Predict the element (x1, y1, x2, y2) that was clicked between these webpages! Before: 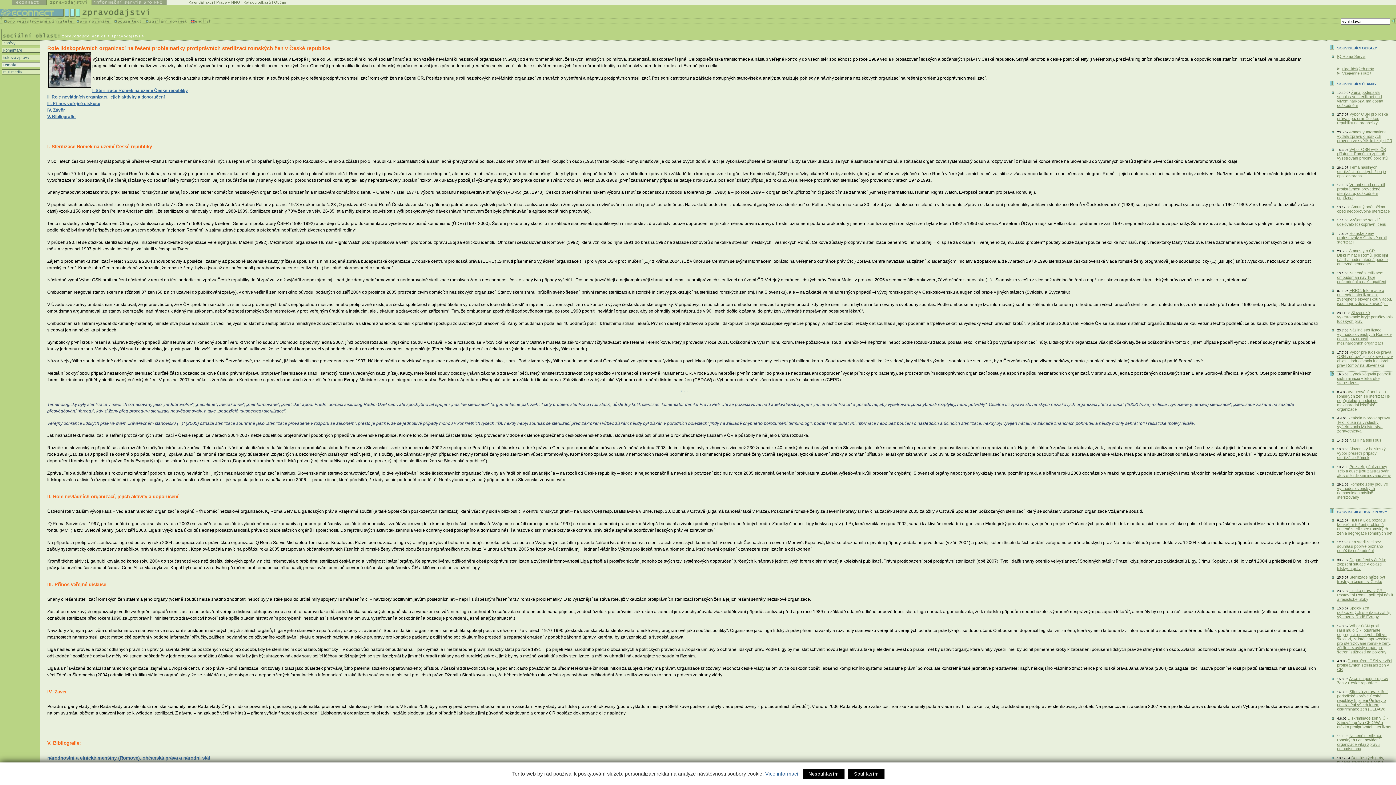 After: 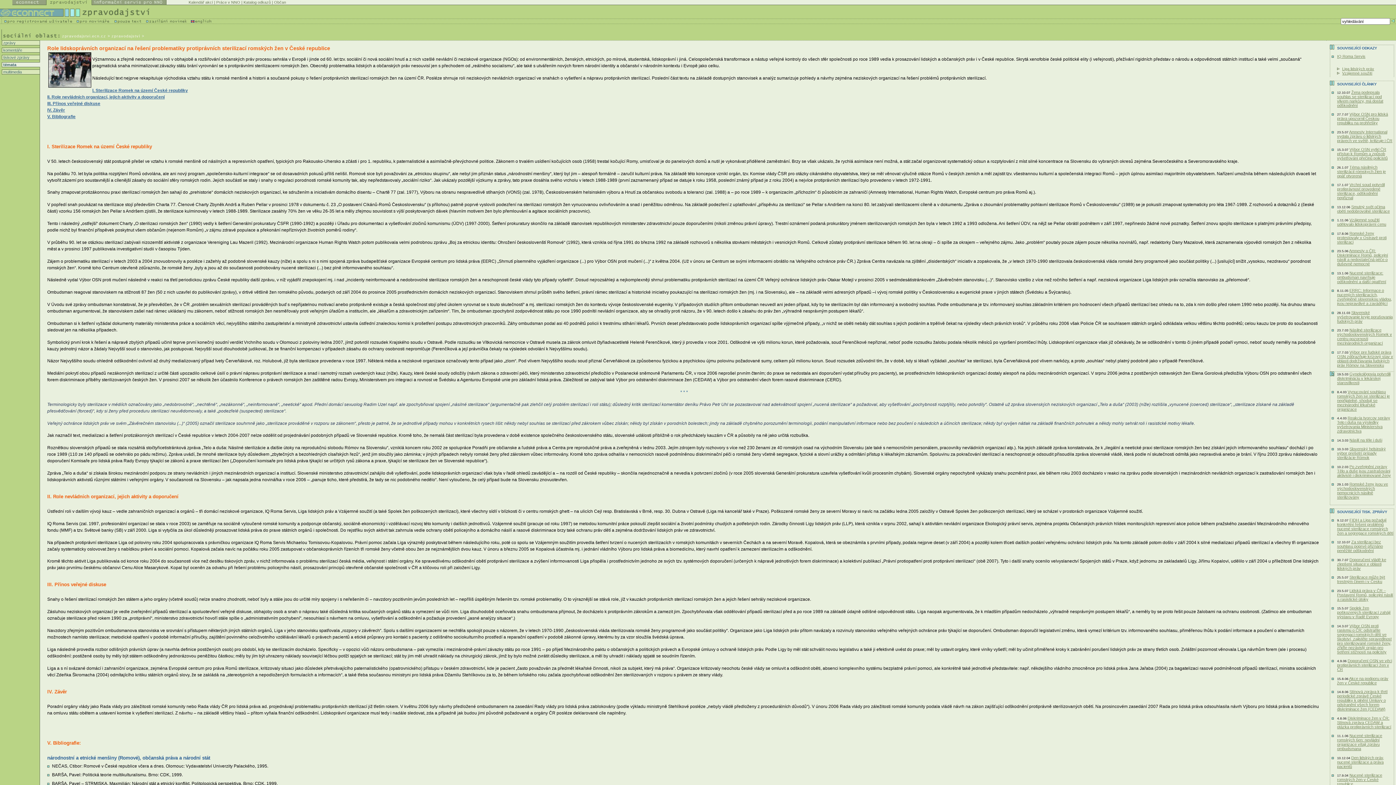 Action: label: Nesouhlasím bbox: (802, 769, 844, 779)